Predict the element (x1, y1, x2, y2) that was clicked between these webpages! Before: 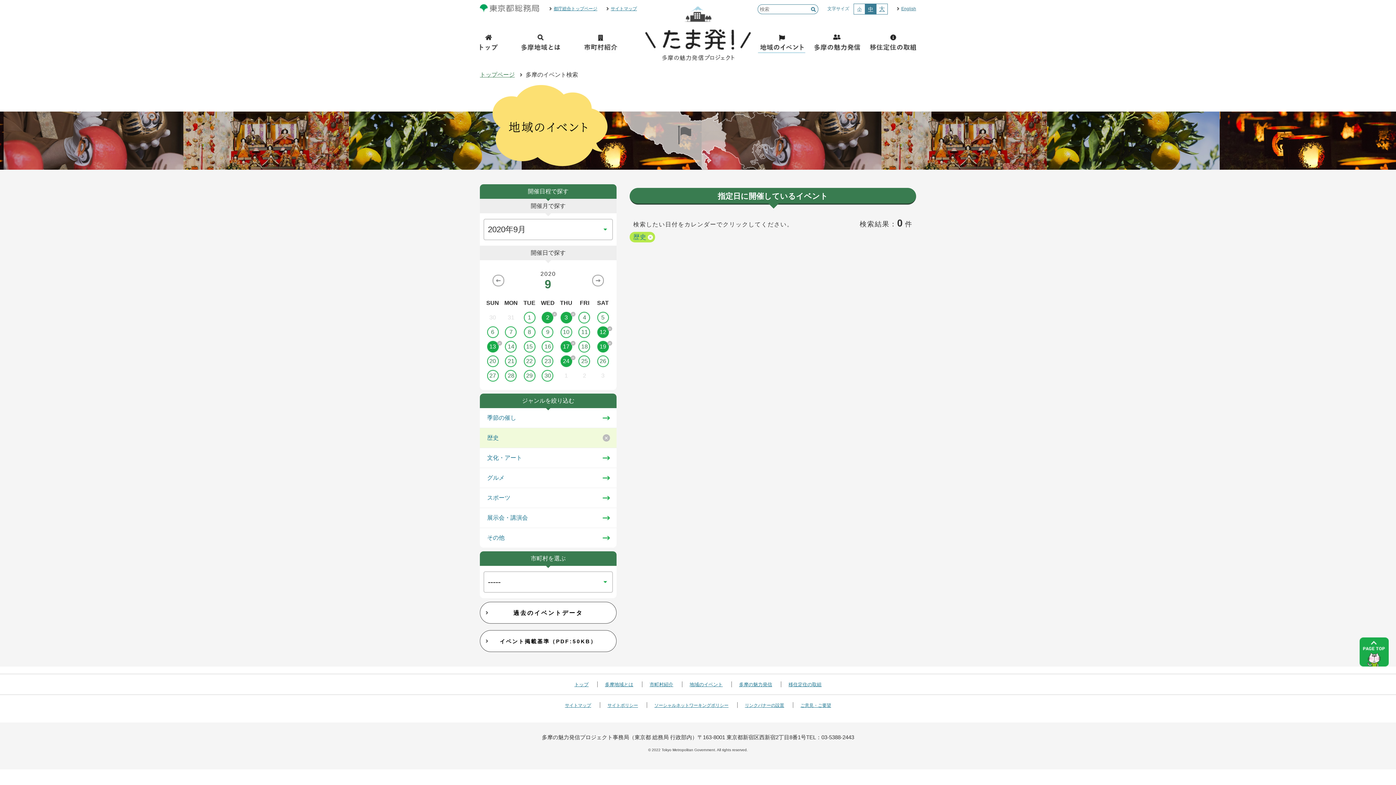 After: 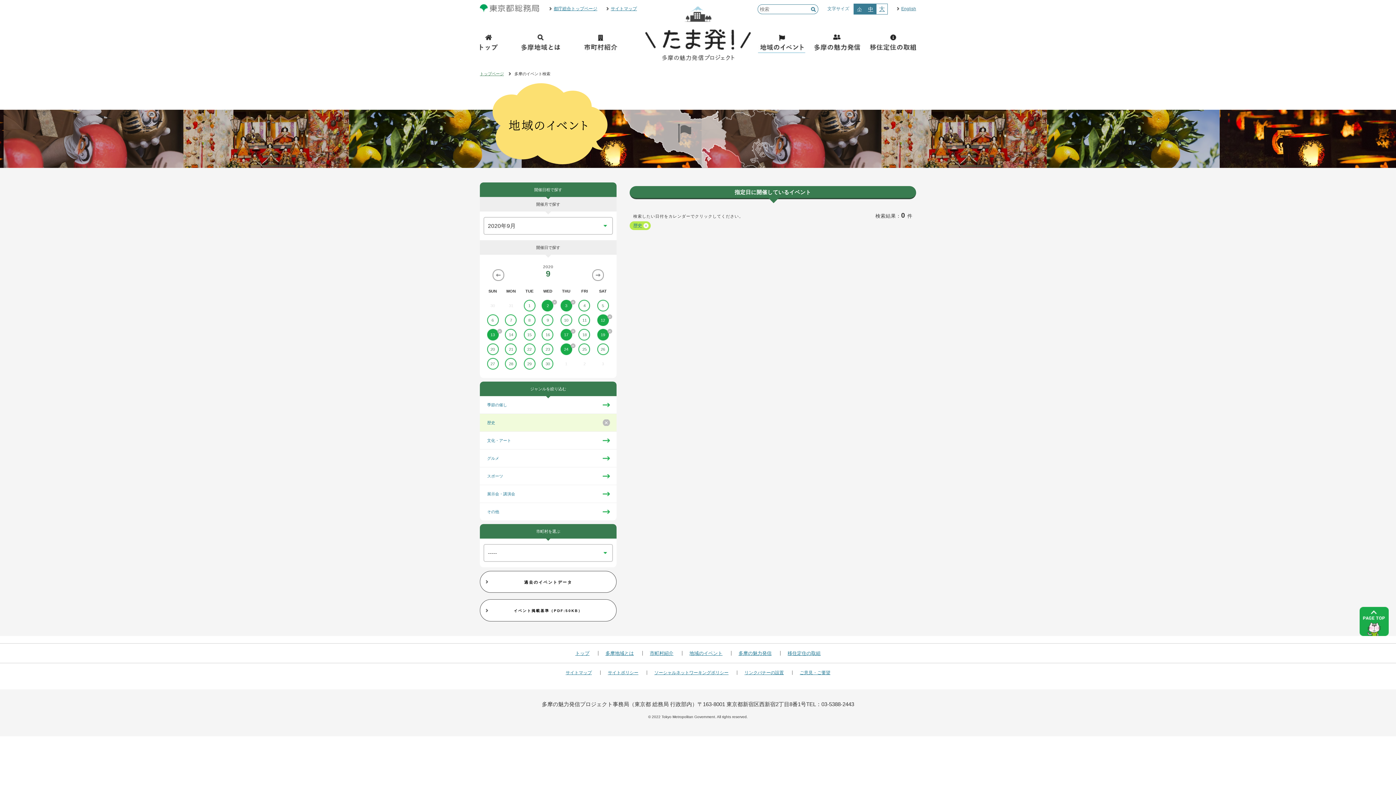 Action: label: 小 bbox: (854, 4, 865, 14)